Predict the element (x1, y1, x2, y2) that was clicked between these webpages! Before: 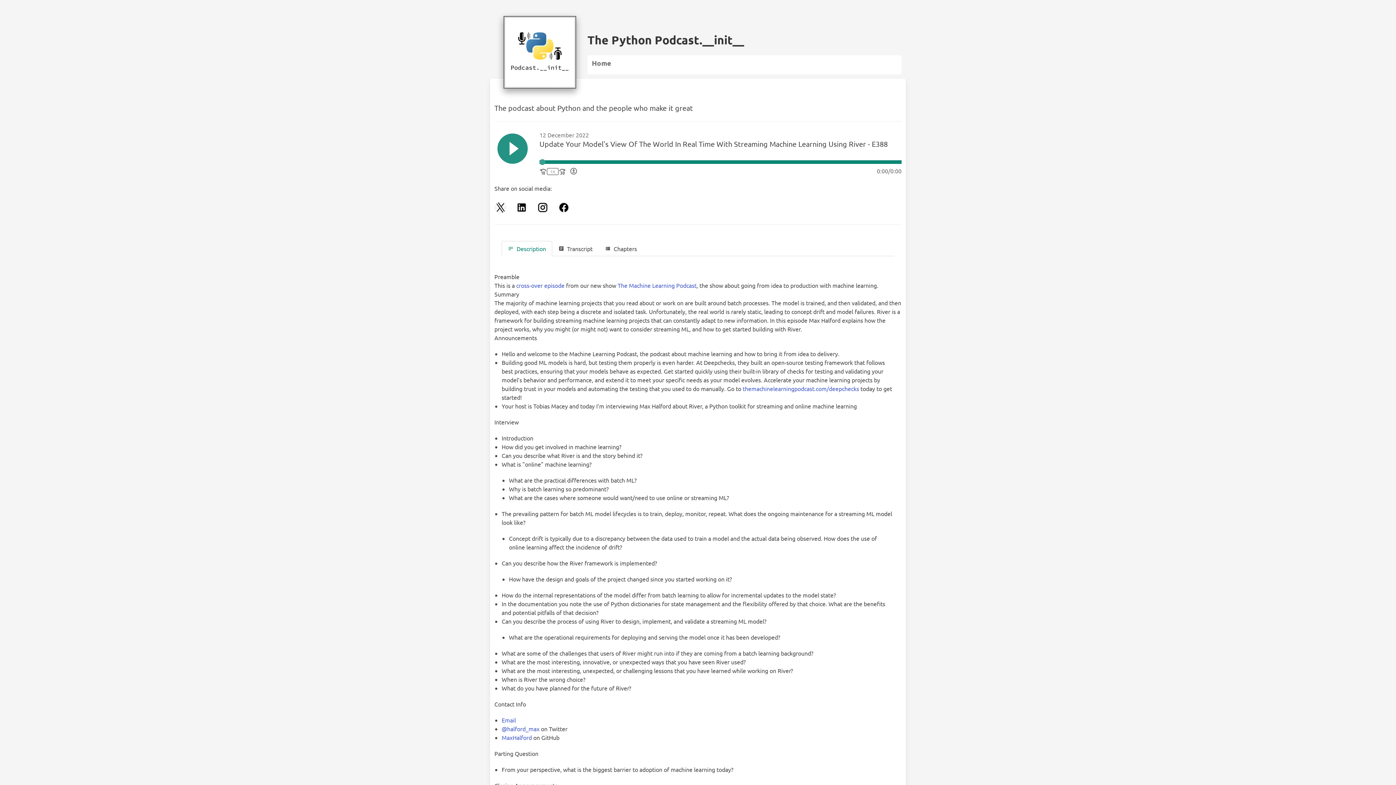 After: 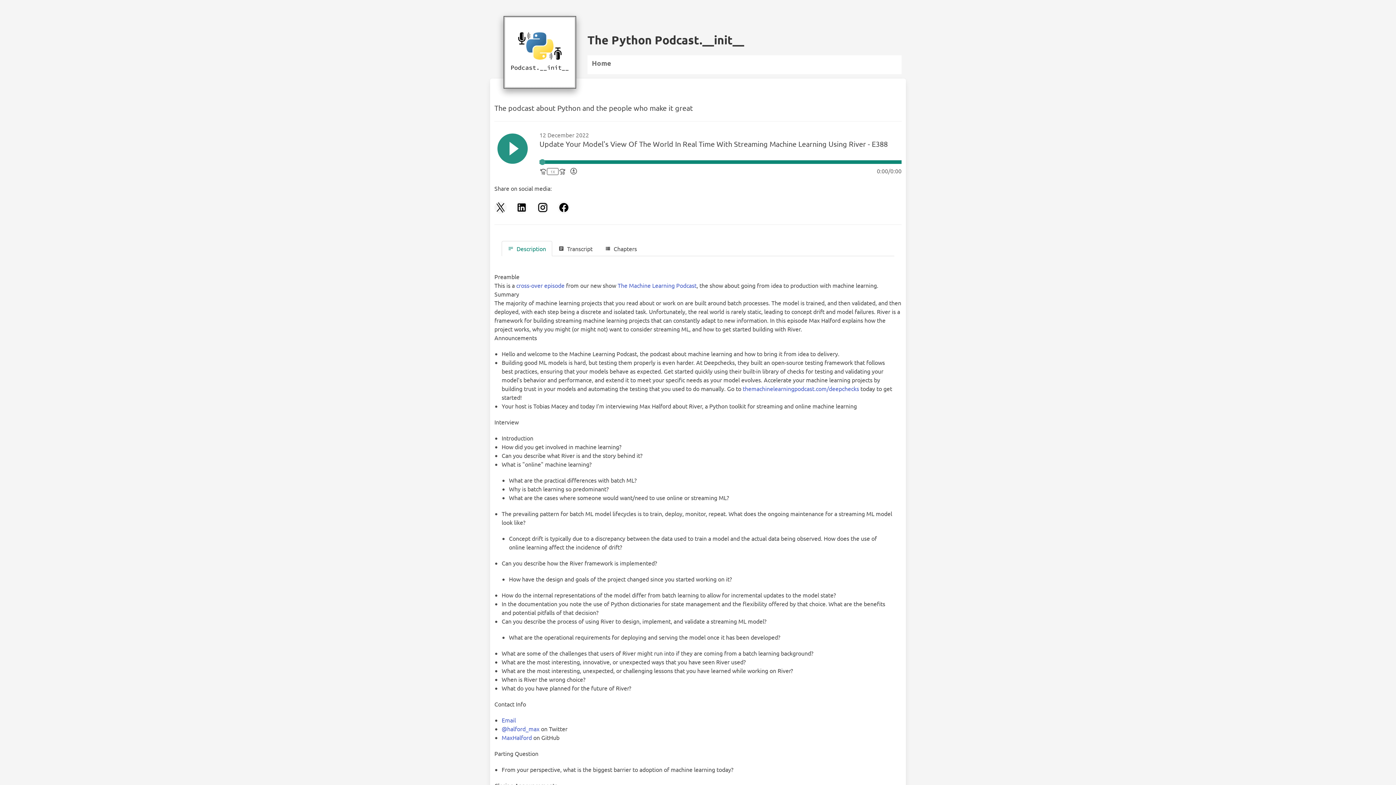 Action: bbox: (569, 167, 577, 175)